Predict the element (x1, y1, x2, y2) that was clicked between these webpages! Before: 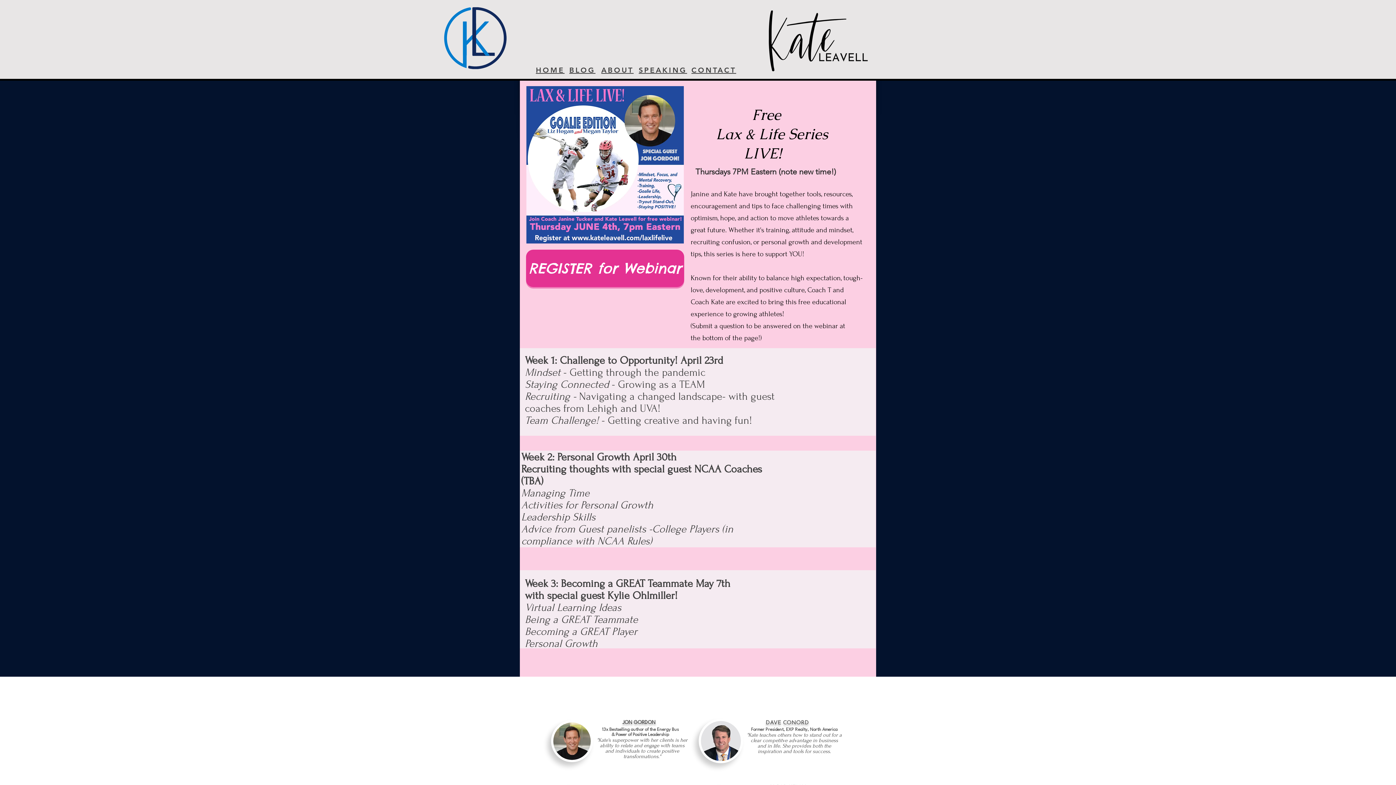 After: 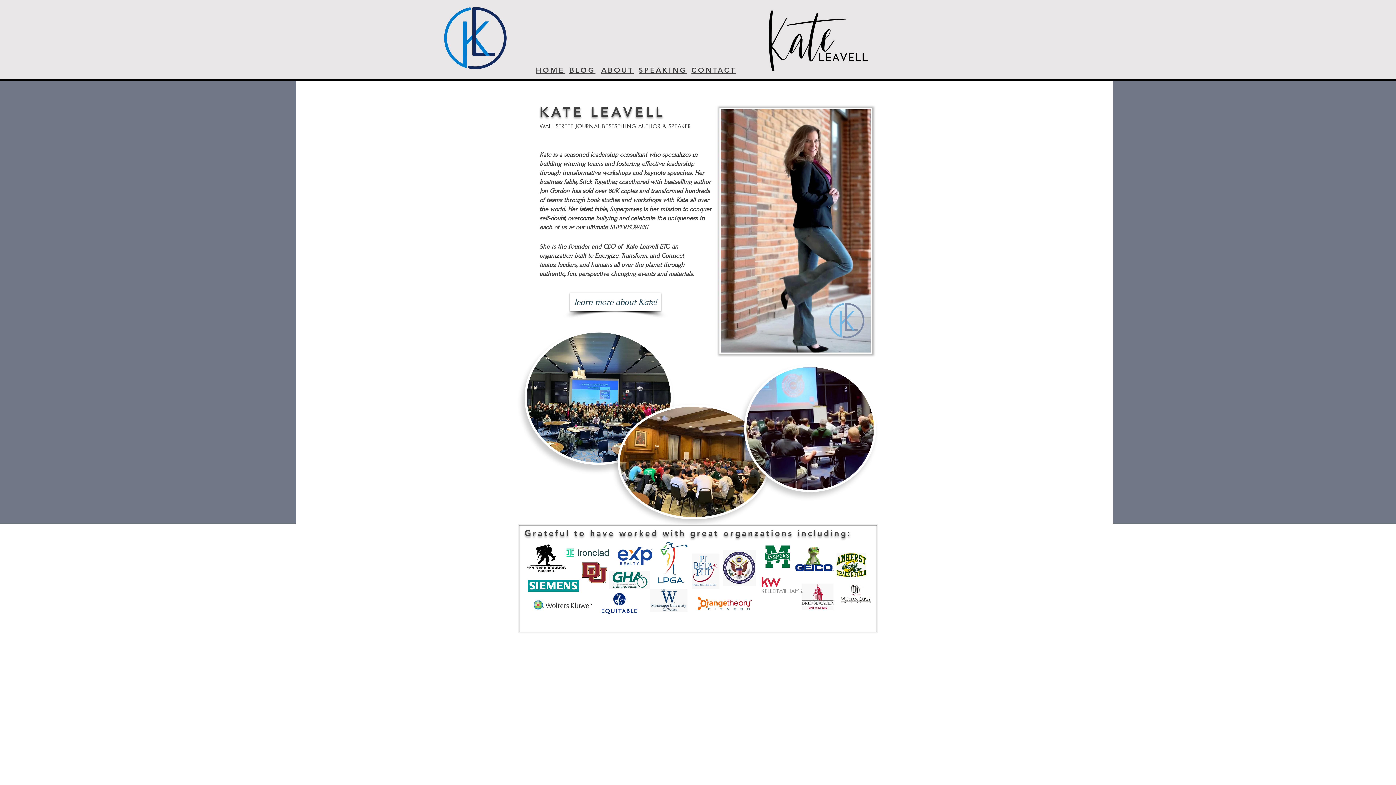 Action: label: HOME bbox: (536, 65, 564, 74)